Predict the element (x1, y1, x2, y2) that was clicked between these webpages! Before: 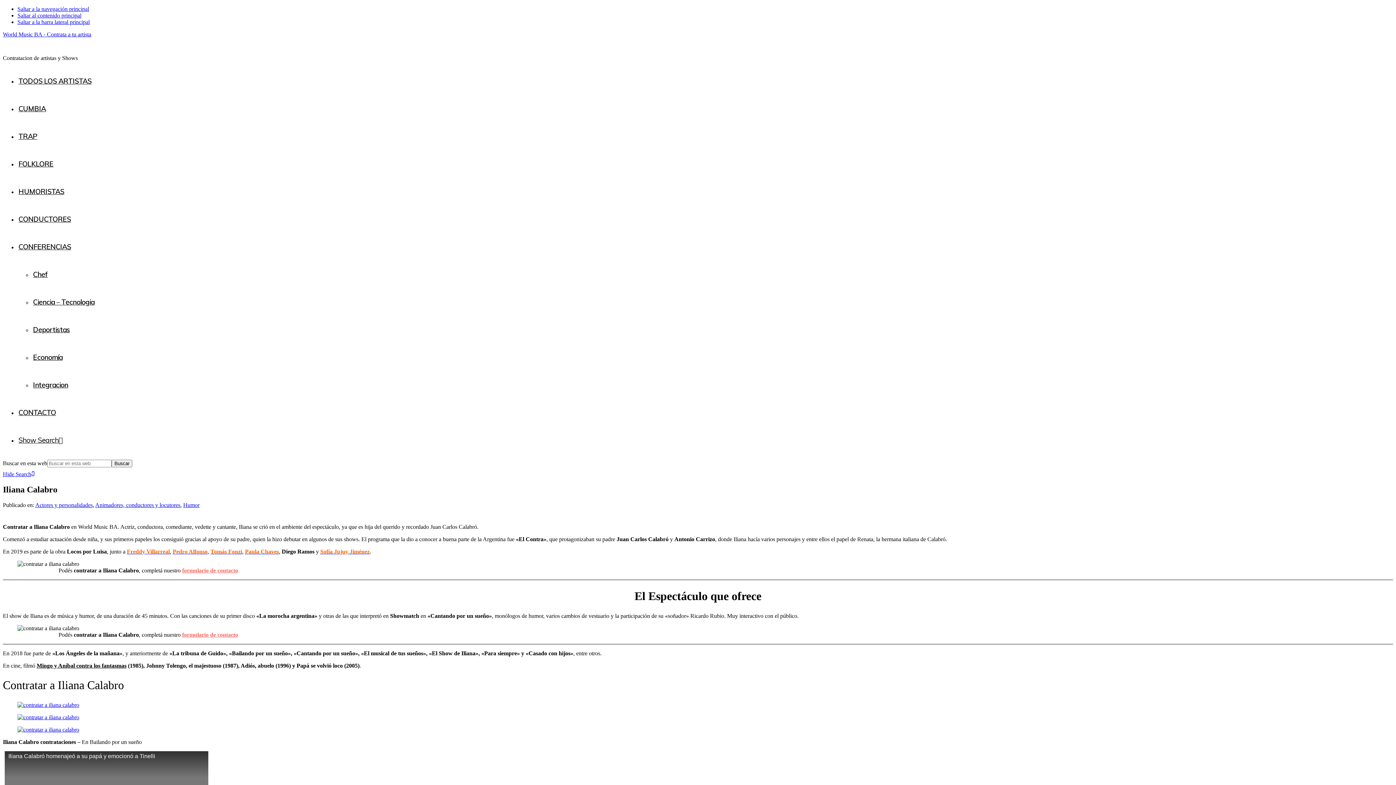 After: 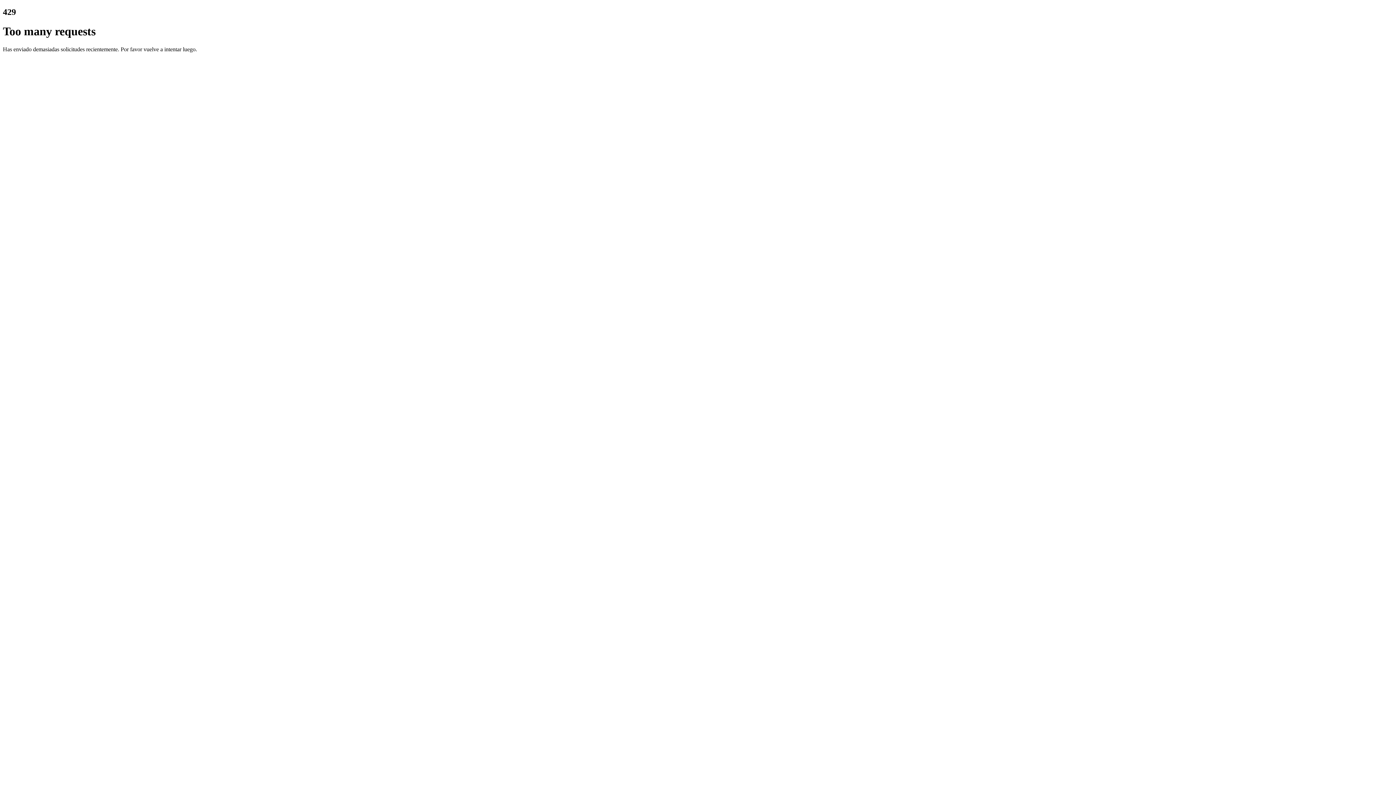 Action: label: CONTACTO bbox: (17, 398, 1393, 426)